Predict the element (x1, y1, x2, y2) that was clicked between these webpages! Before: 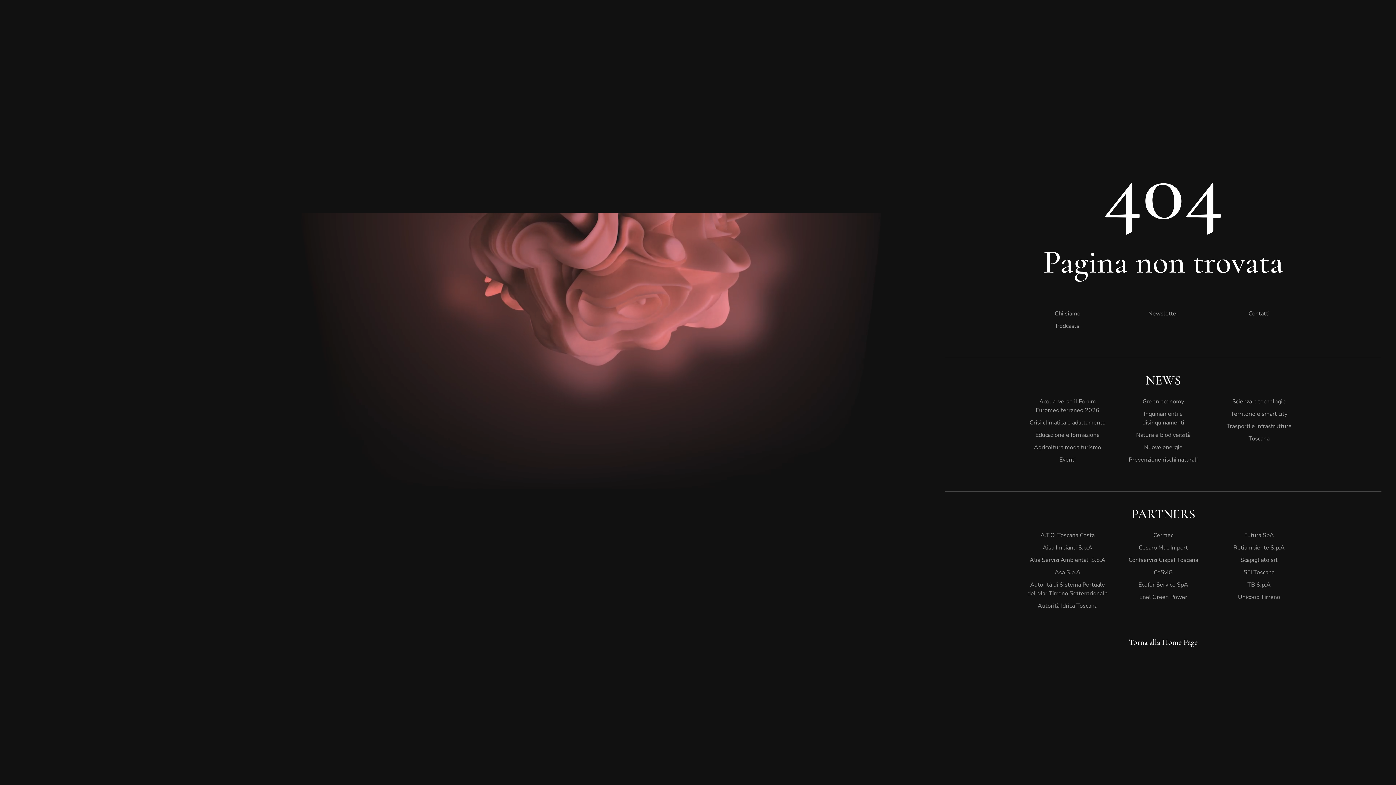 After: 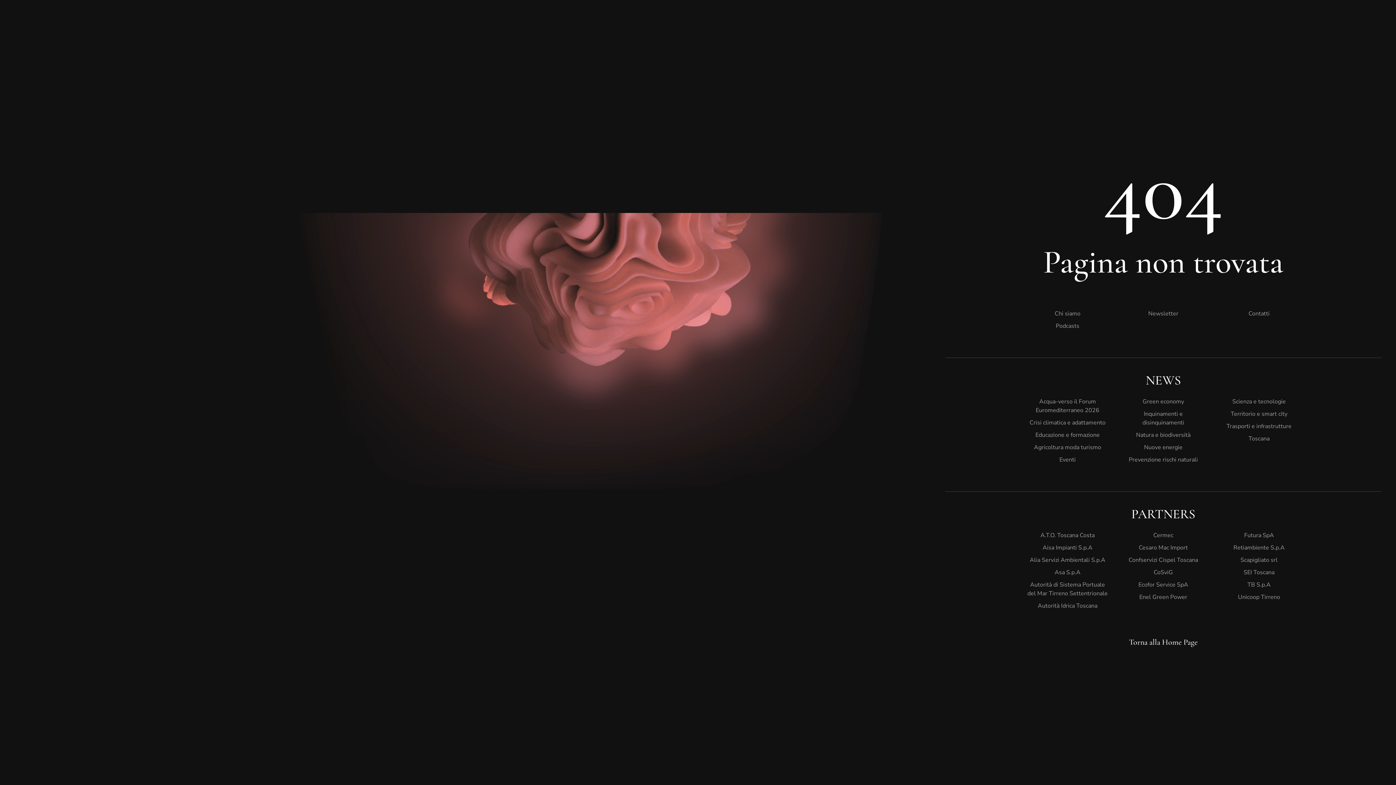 Action: bbox: (1027, 416, 1108, 429) label: Crisi climatica e adattamento